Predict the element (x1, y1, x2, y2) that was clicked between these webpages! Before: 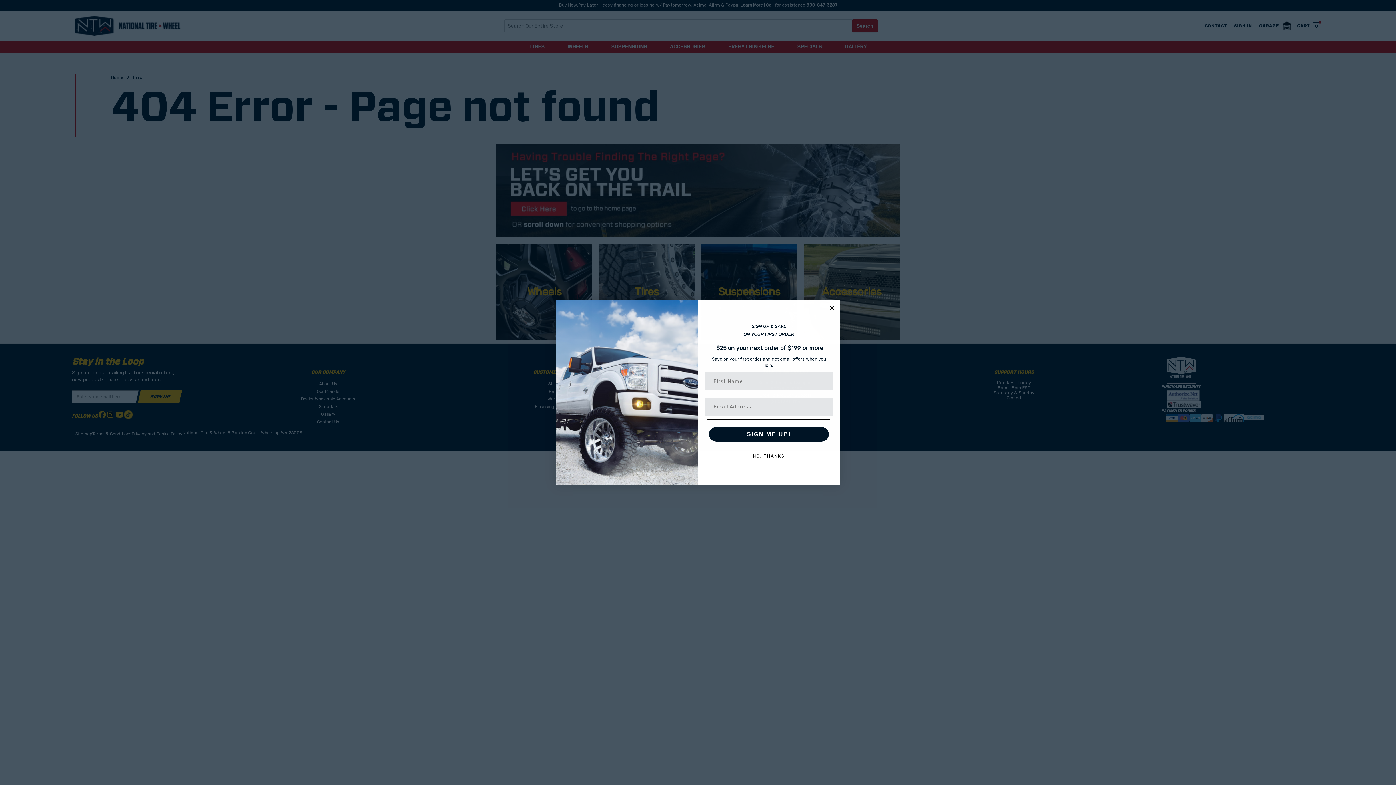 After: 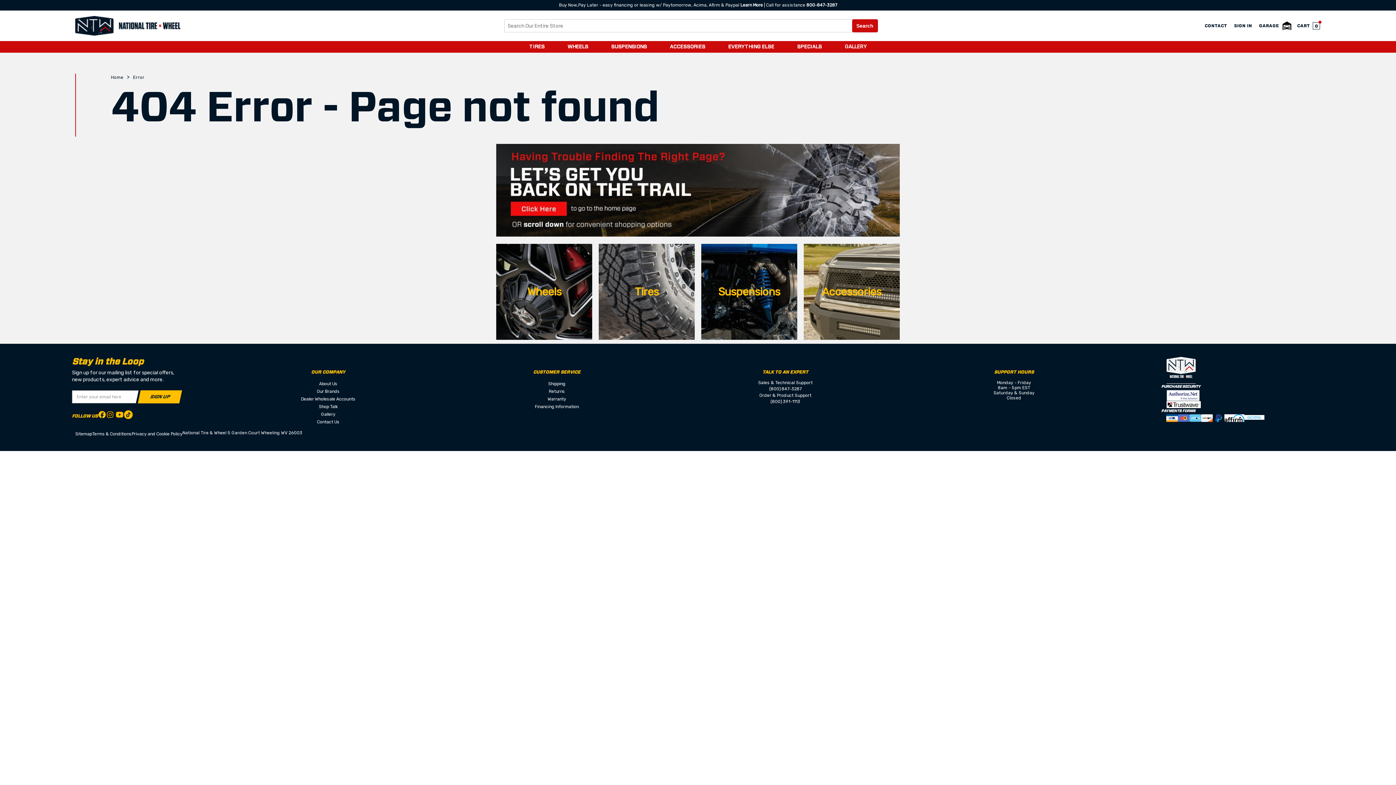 Action: label: NO, THANKS bbox: (707, 449, 830, 463)